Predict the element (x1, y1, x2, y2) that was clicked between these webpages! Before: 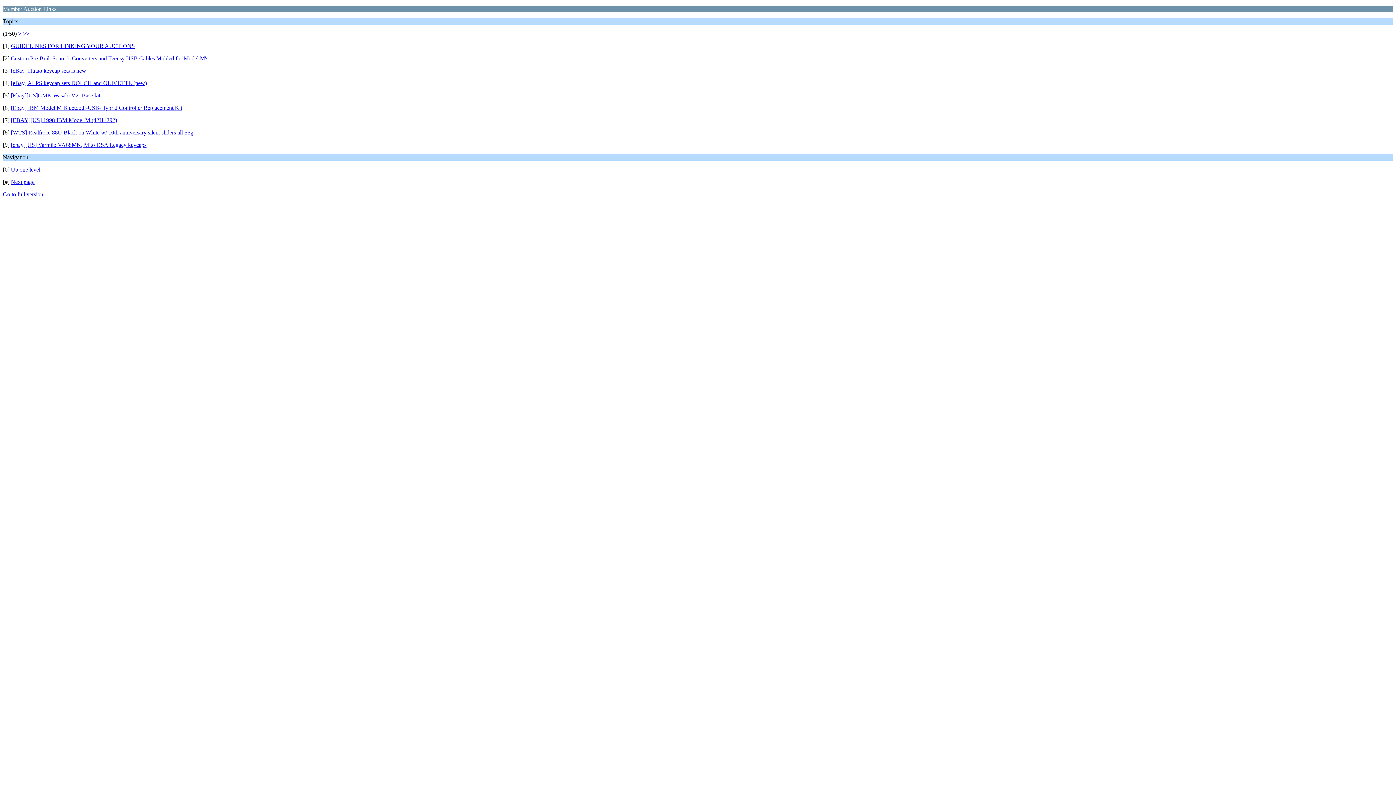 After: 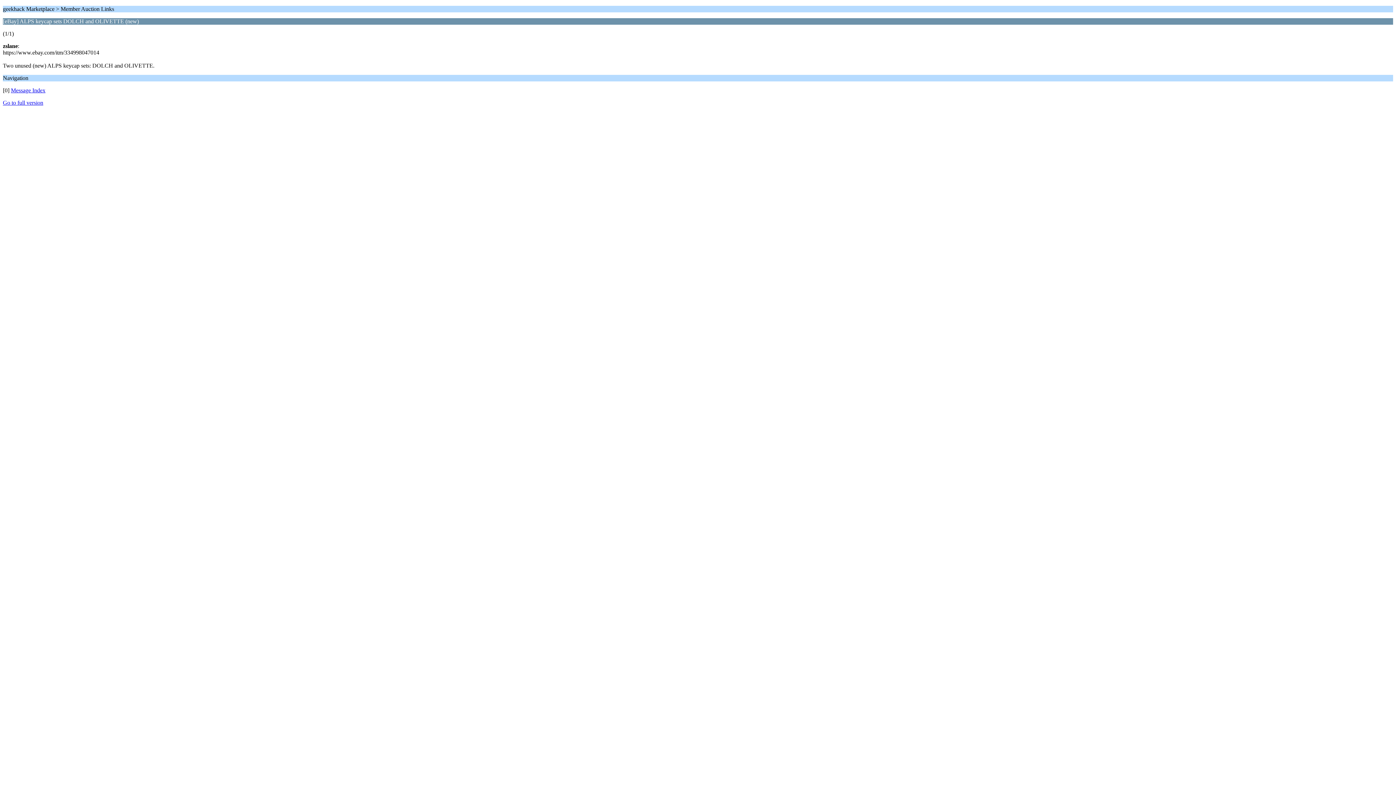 Action: bbox: (10, 80, 146, 86) label: [eBay] ALPS keycap sets DOLCH and OLIVETTE (new)